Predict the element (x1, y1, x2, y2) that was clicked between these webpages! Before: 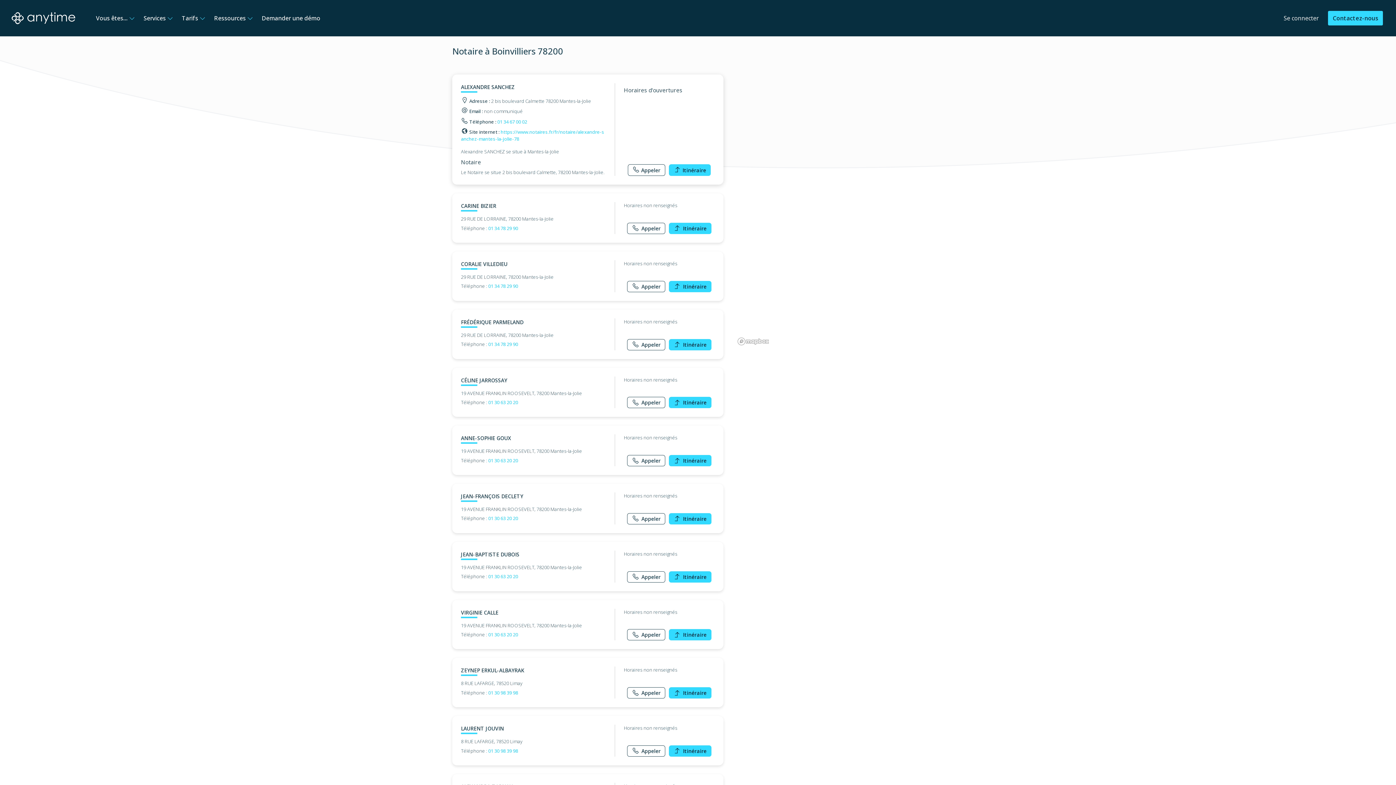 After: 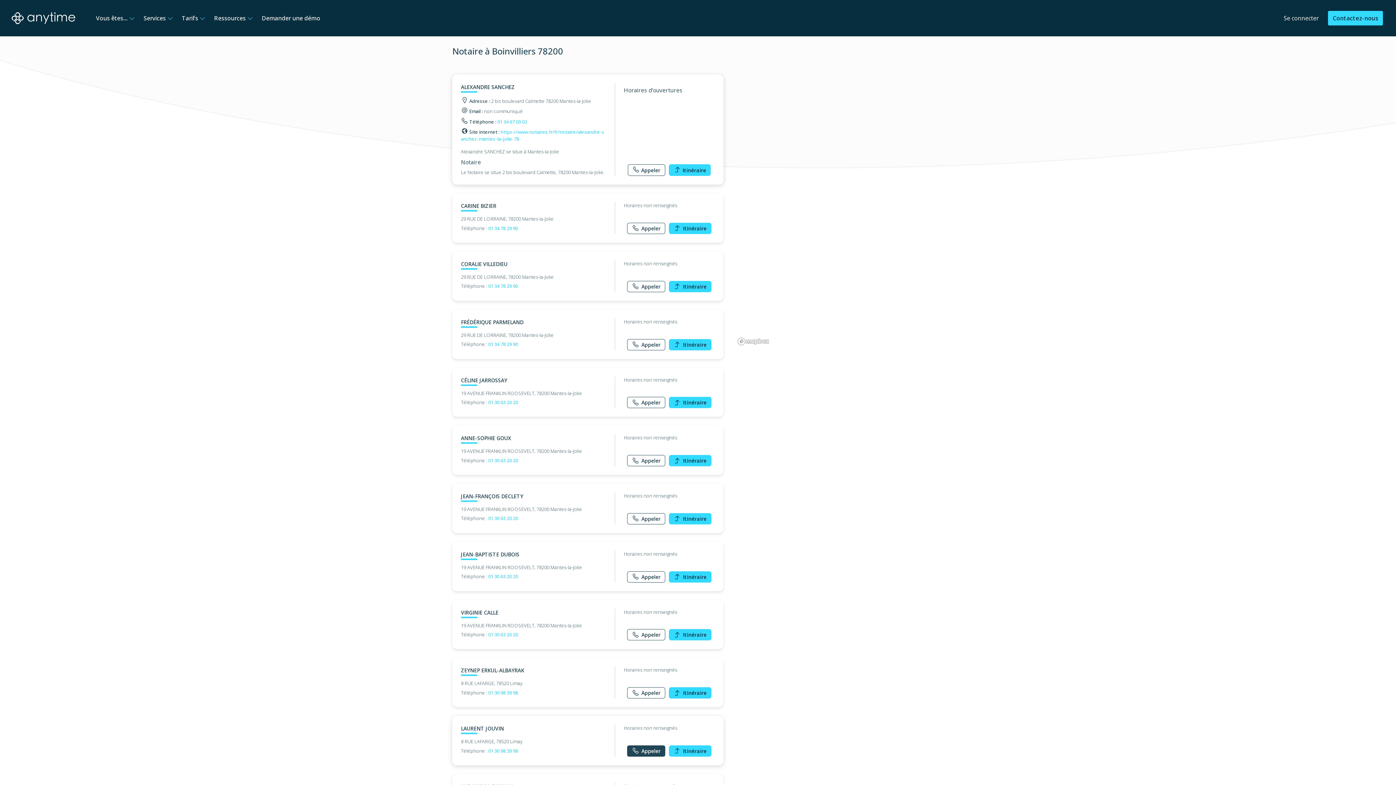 Action: label: Appeler bbox: (627, 745, 665, 757)